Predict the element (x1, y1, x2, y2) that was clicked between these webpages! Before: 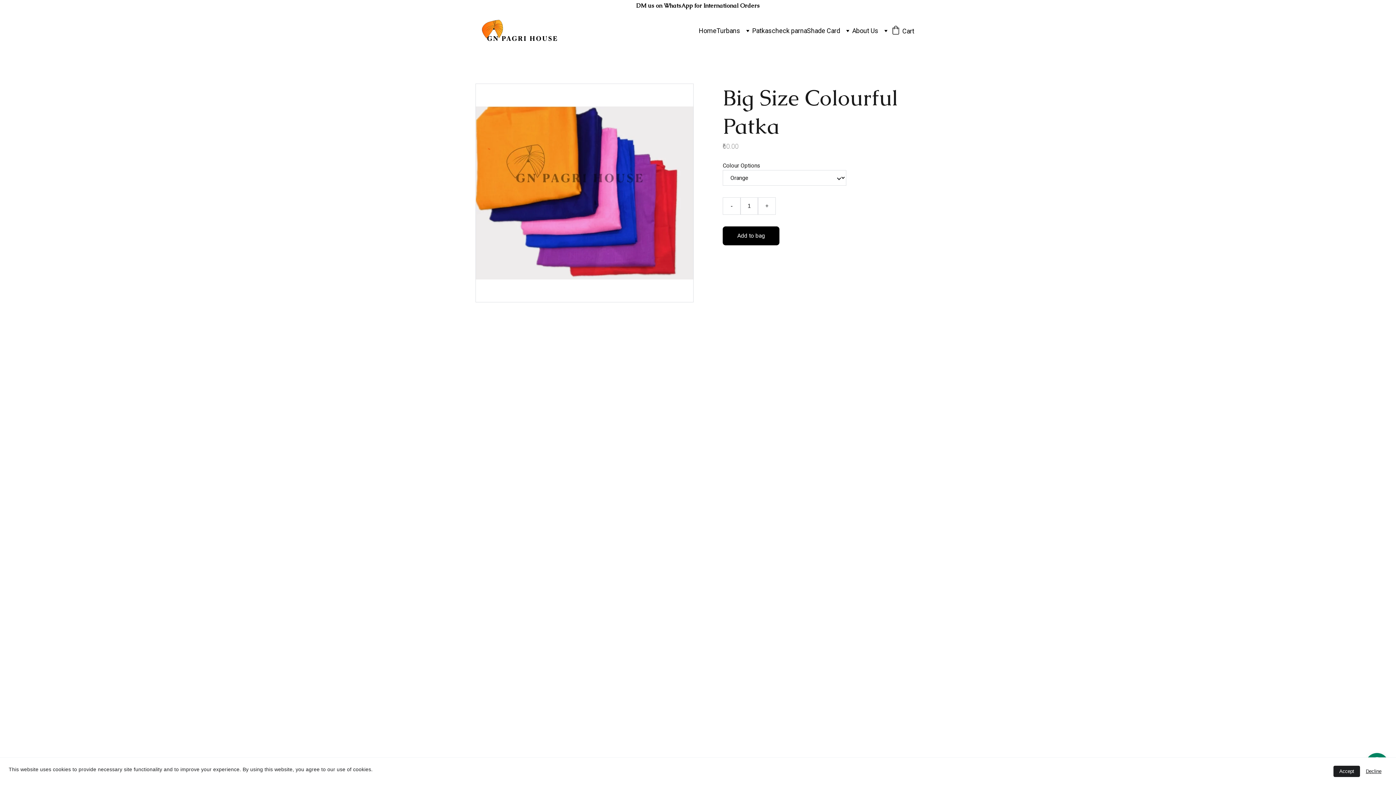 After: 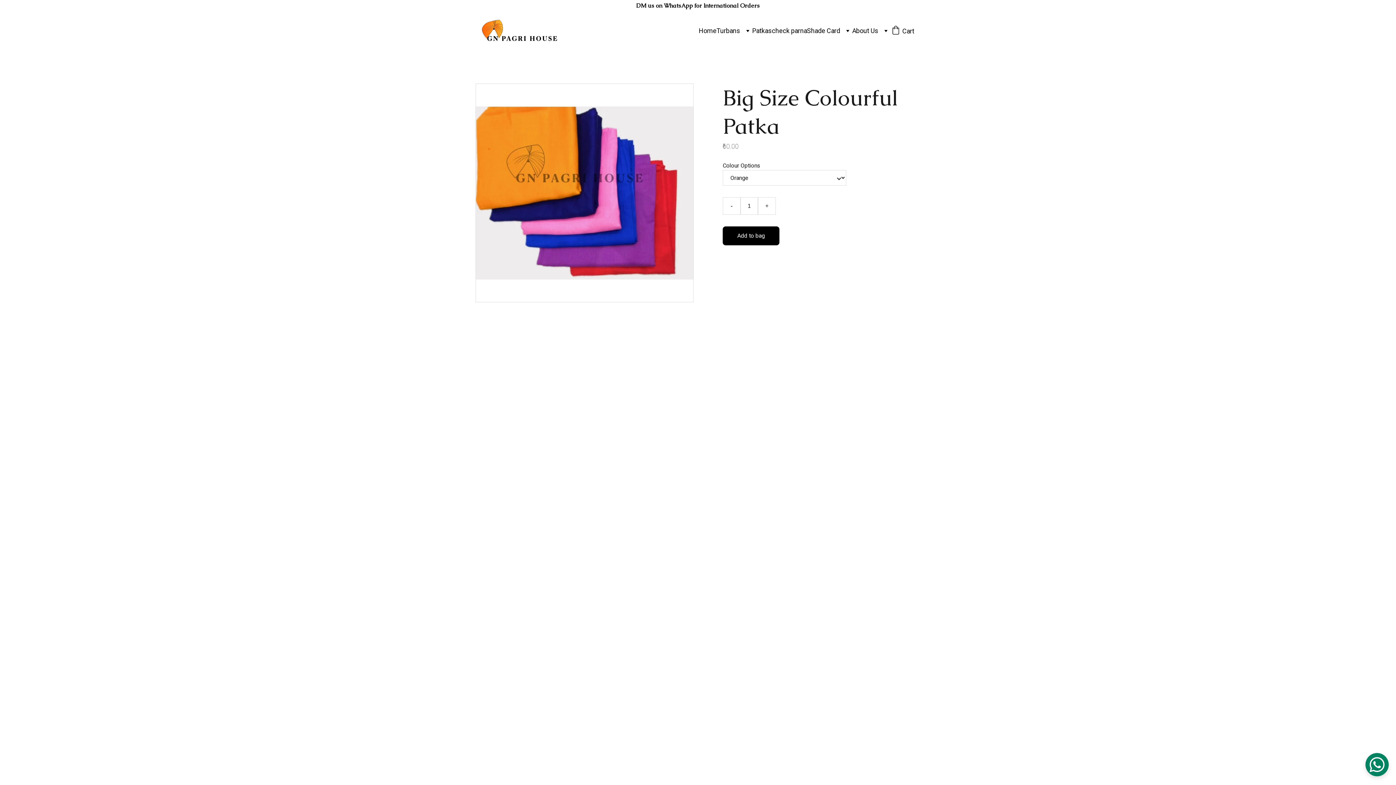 Action: bbox: (1360, 766, 1387, 777) label: Decline